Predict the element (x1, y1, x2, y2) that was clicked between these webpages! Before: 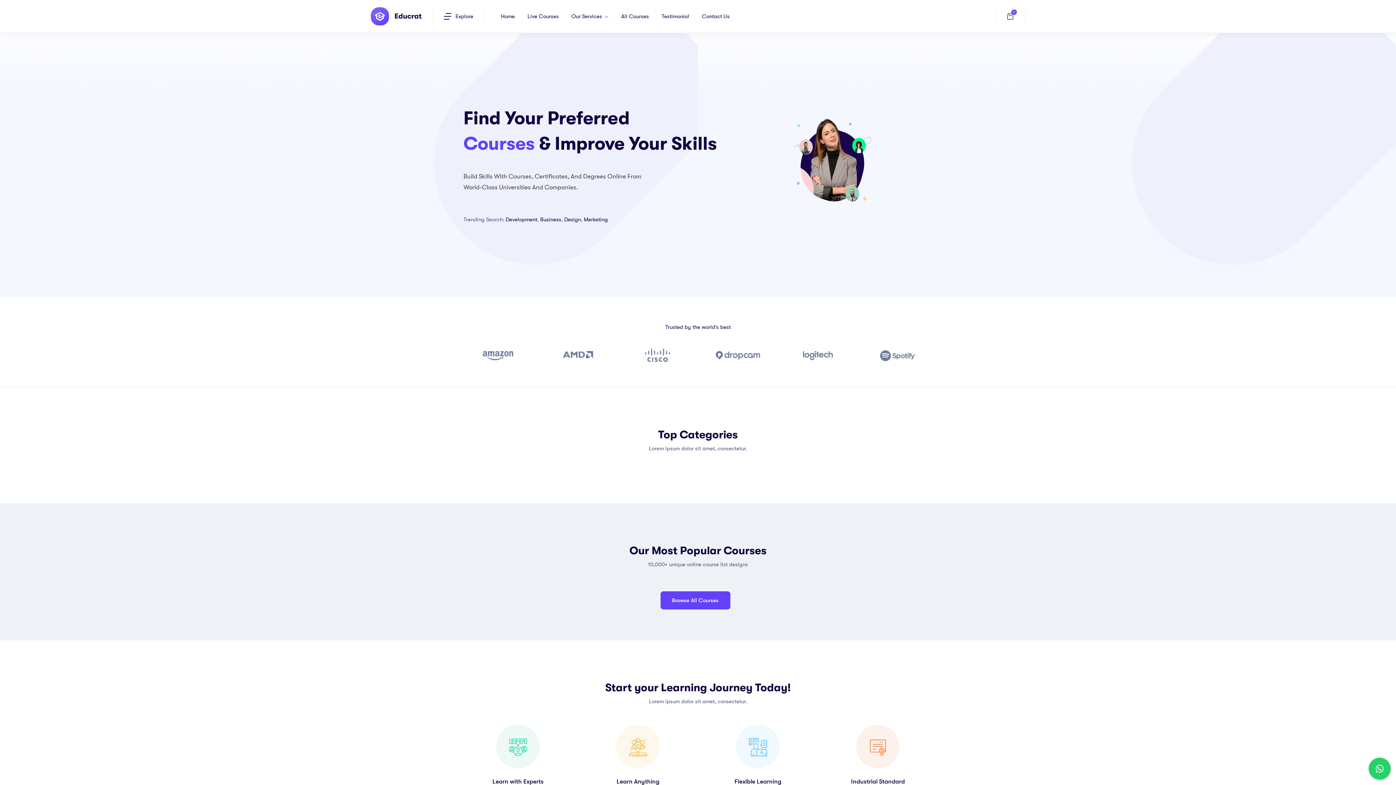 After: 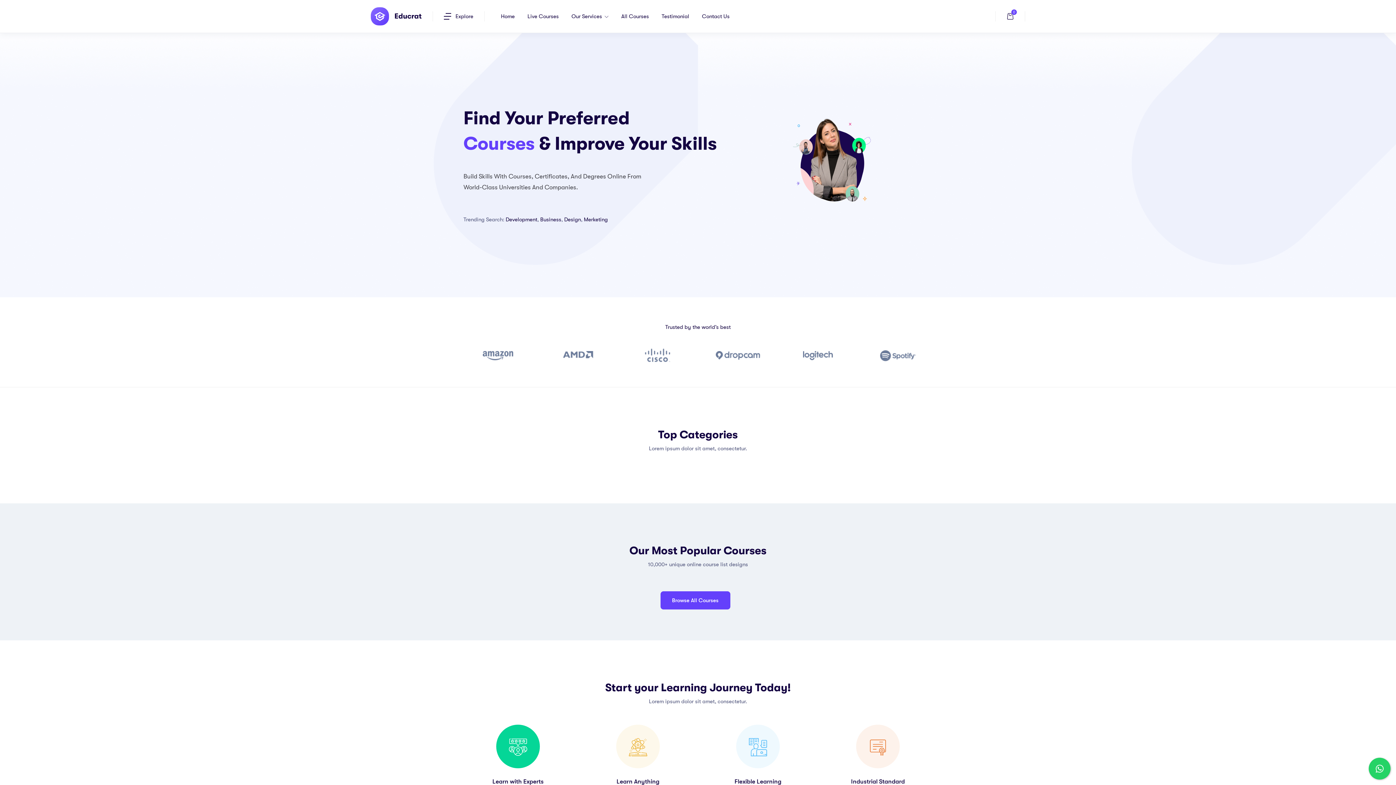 Action: label: Learn with Experts bbox: (463, 777, 572, 786)